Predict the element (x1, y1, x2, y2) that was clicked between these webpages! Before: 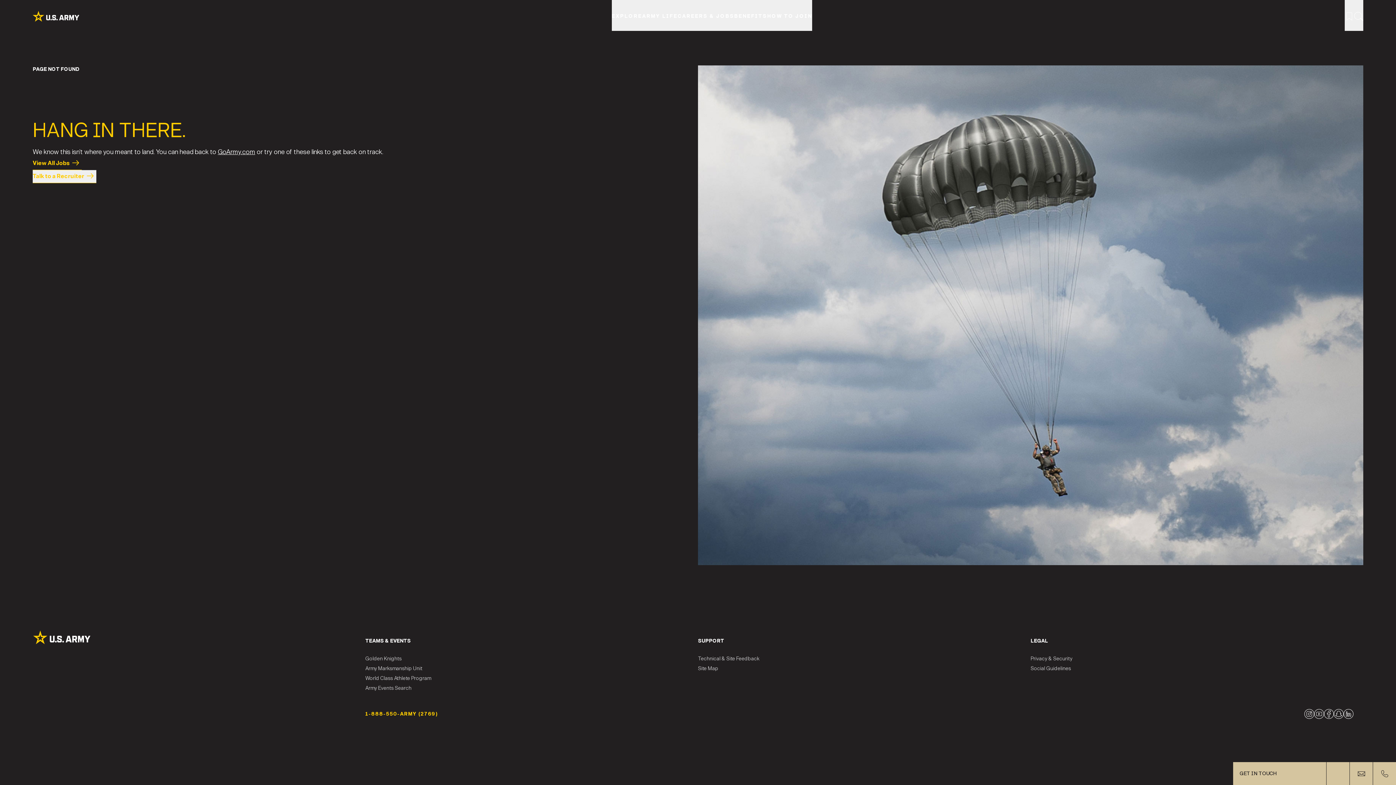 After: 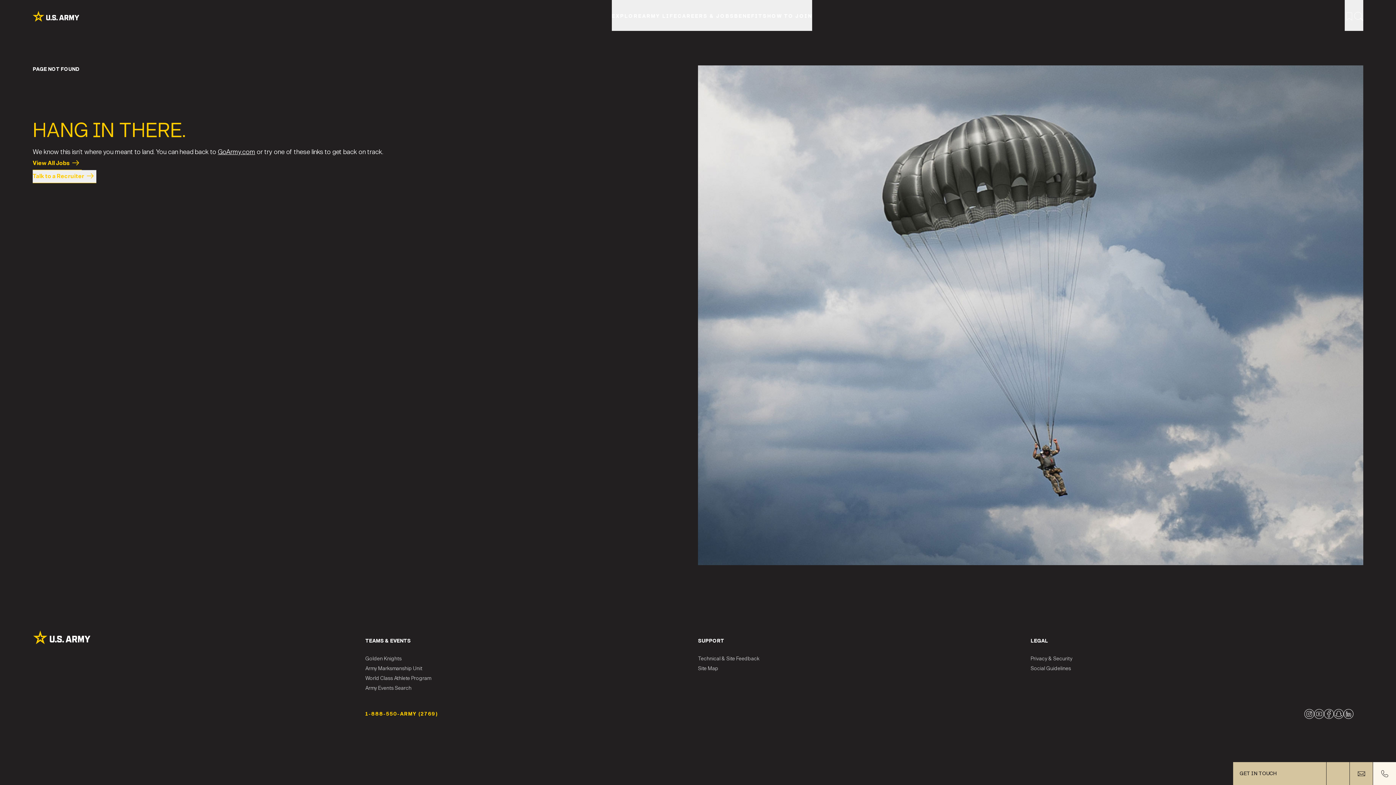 Action: label: Call bbox: (1373, 762, 1396, 785)